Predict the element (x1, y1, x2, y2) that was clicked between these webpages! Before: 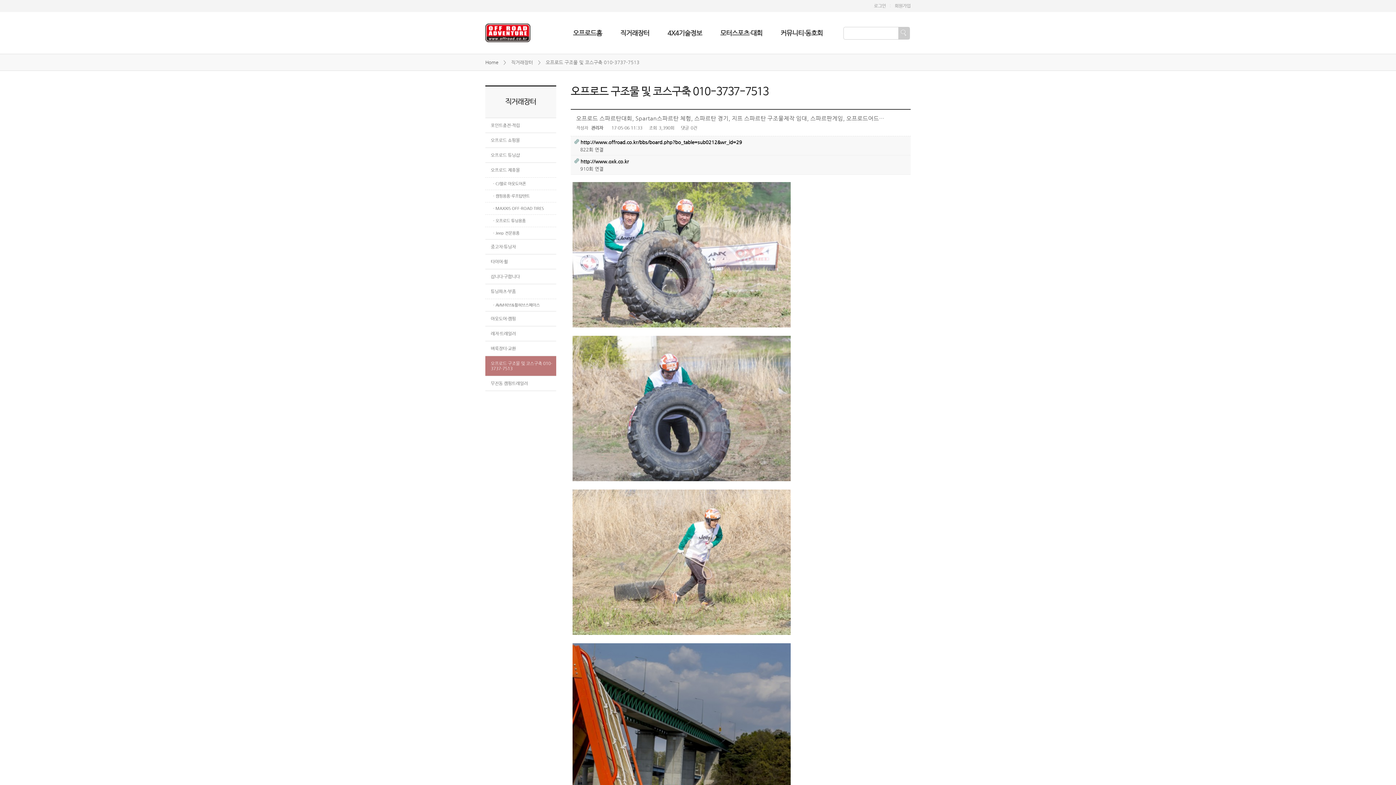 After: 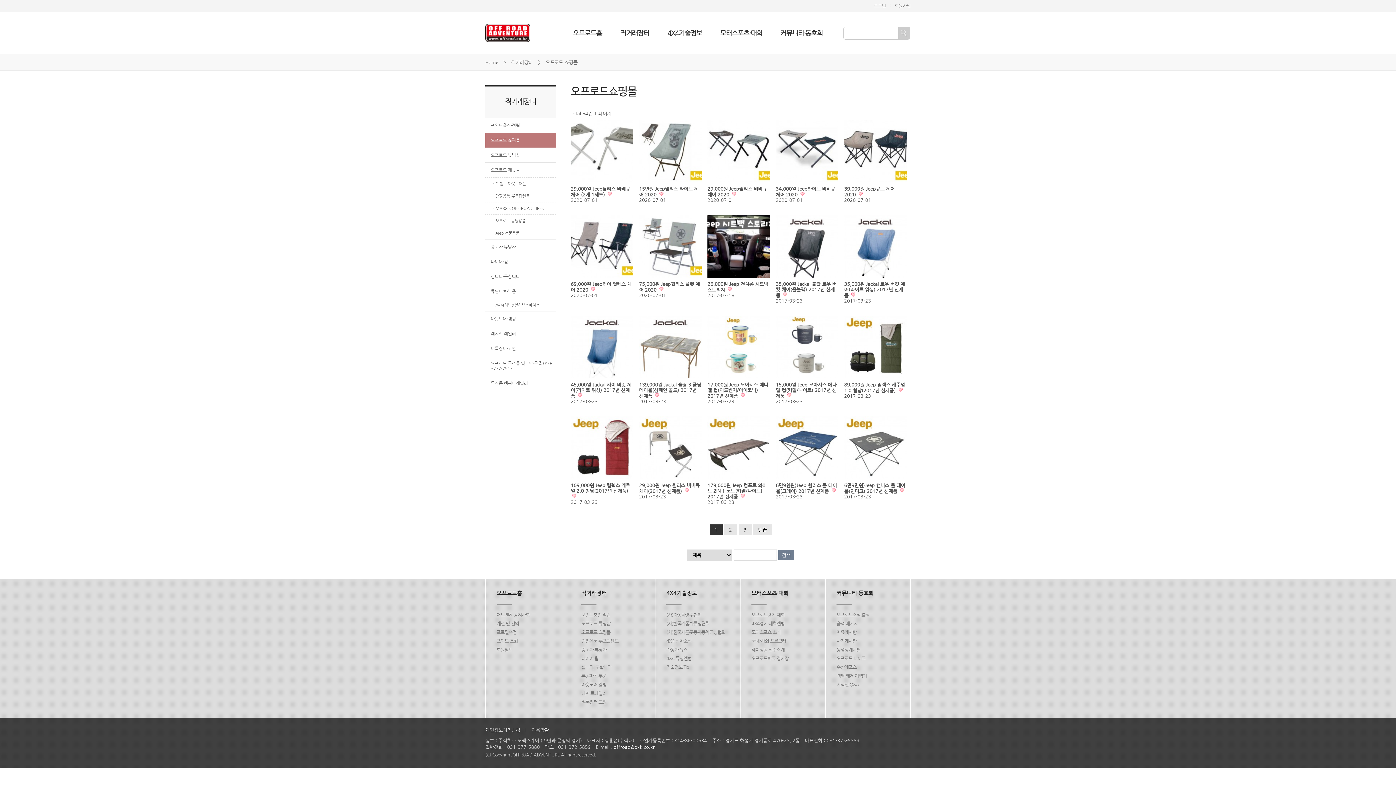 Action: bbox: (485, 132, 556, 147) label: 오프로드 쇼핑몰